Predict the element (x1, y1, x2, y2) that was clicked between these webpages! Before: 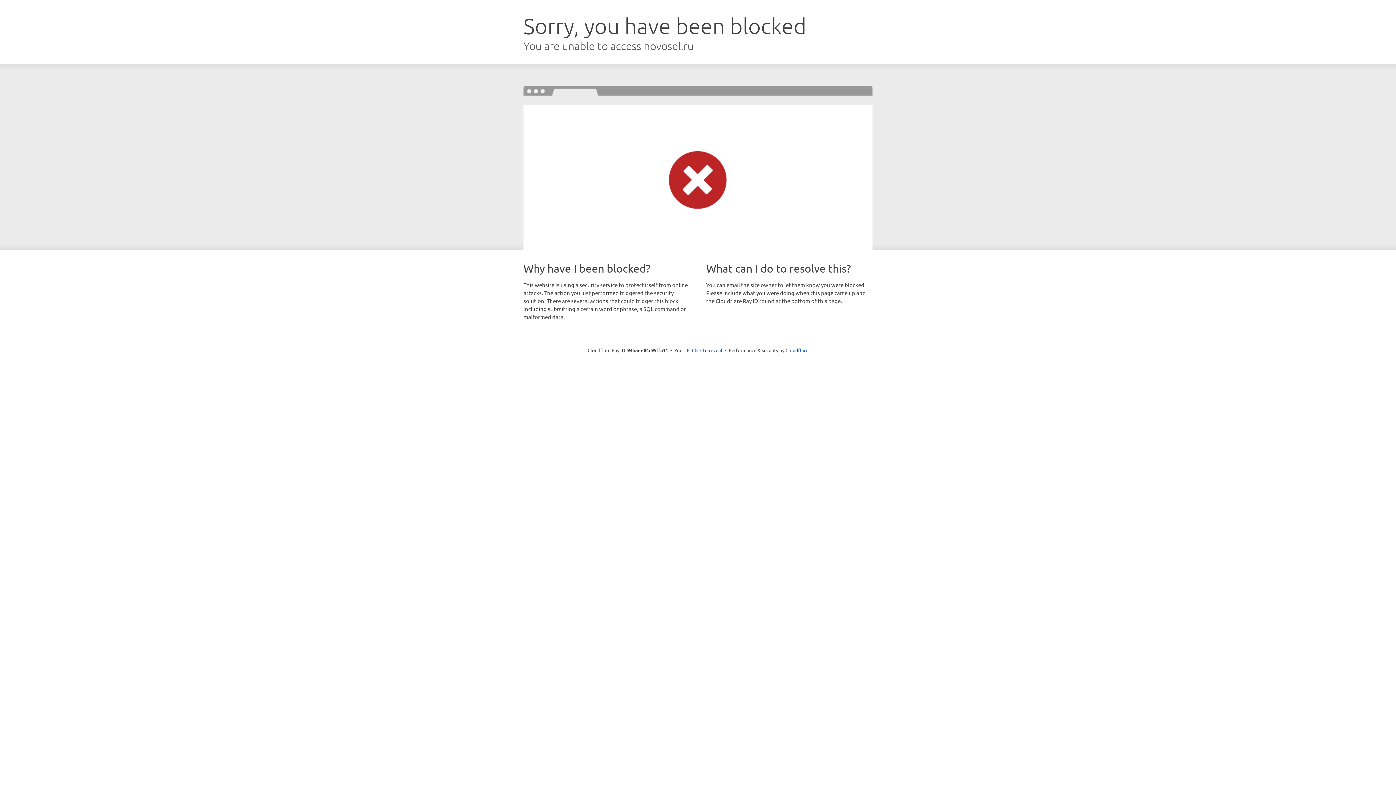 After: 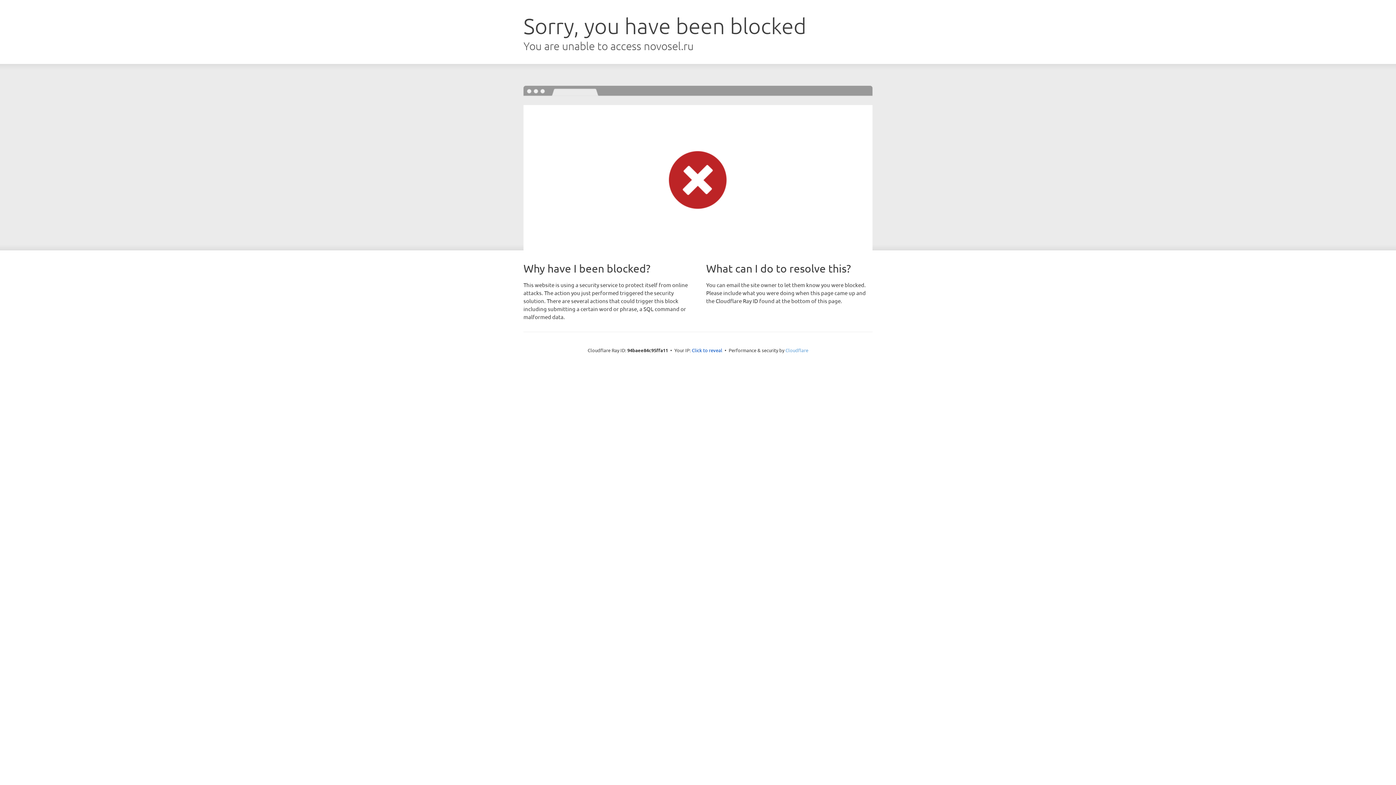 Action: label: Cloudflare bbox: (785, 347, 808, 353)